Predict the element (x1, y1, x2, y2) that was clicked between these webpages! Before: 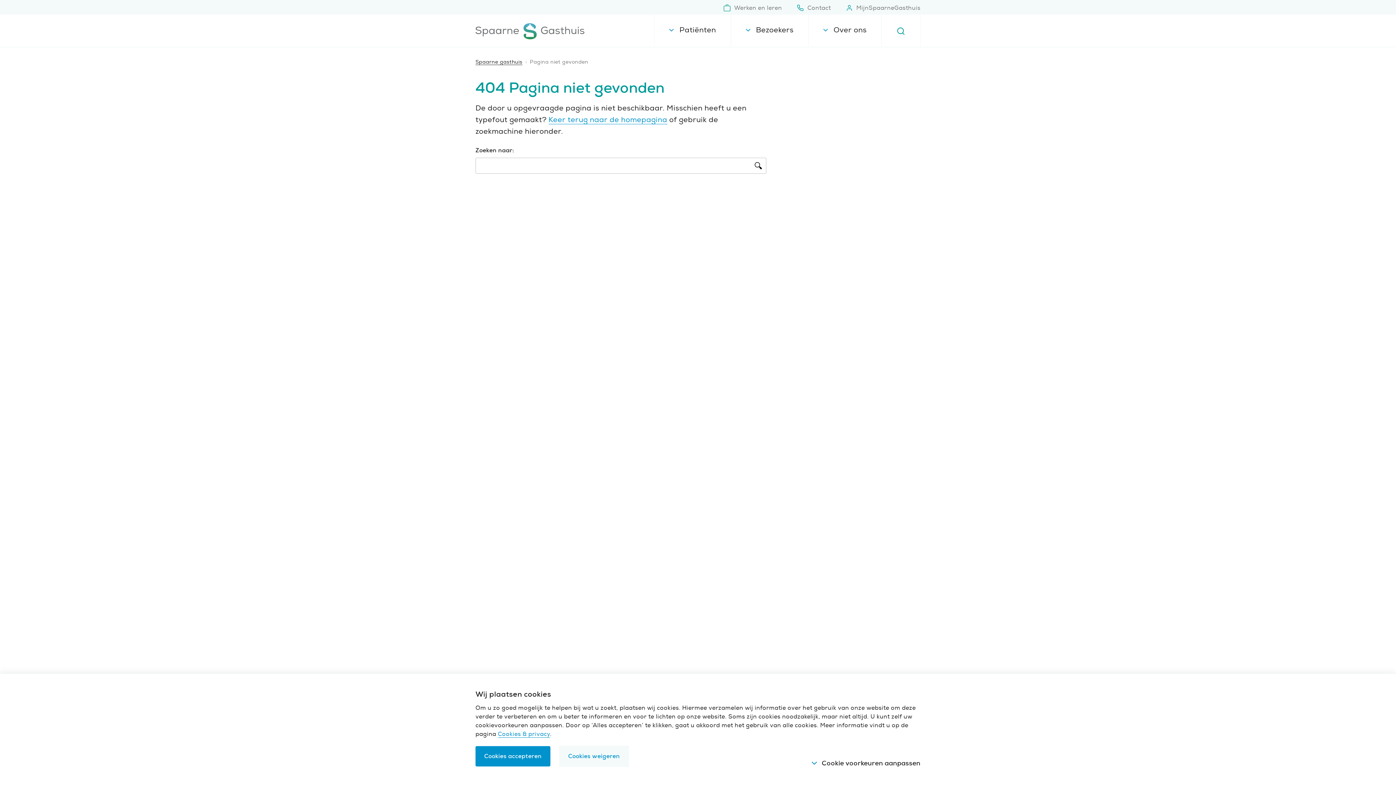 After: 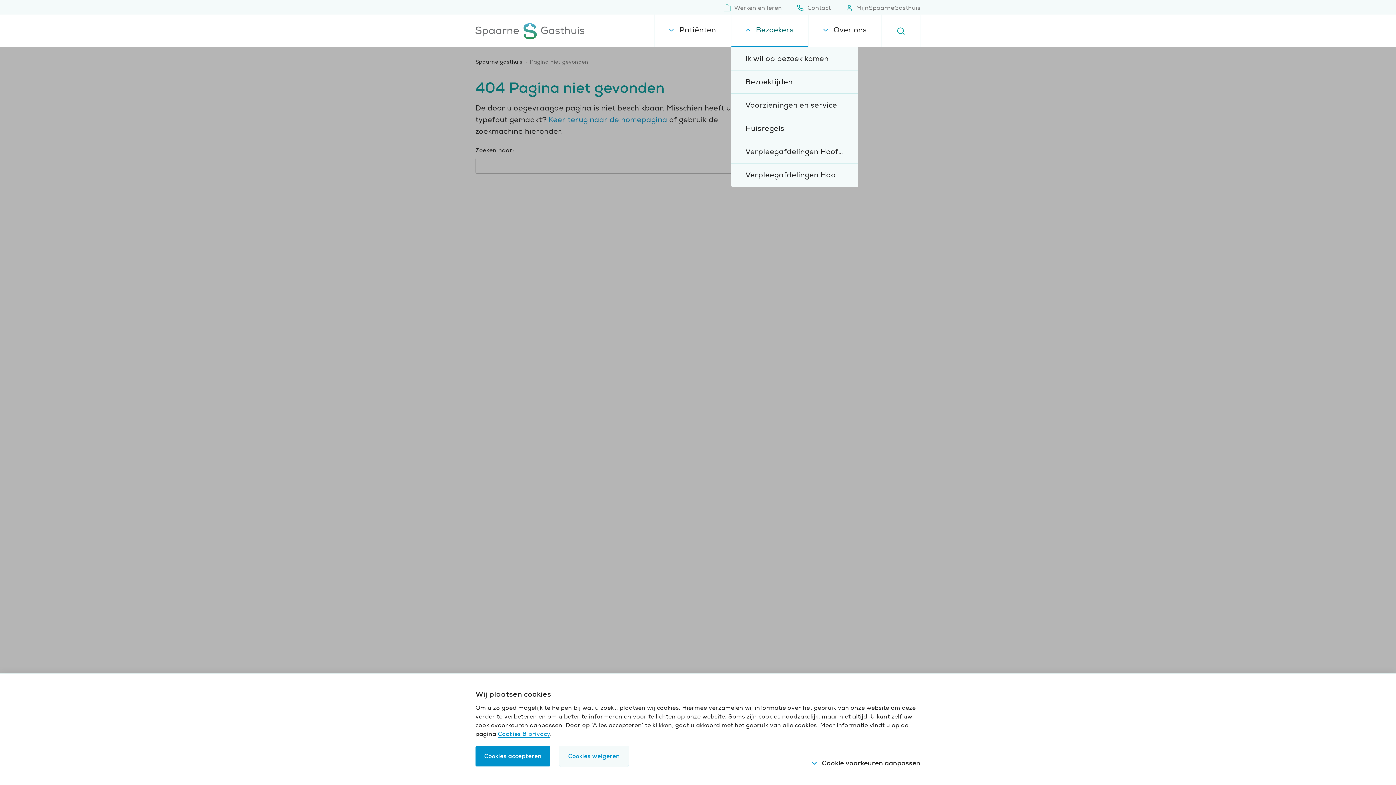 Action: bbox: (731, 13, 808, 47) label: Bezoekers